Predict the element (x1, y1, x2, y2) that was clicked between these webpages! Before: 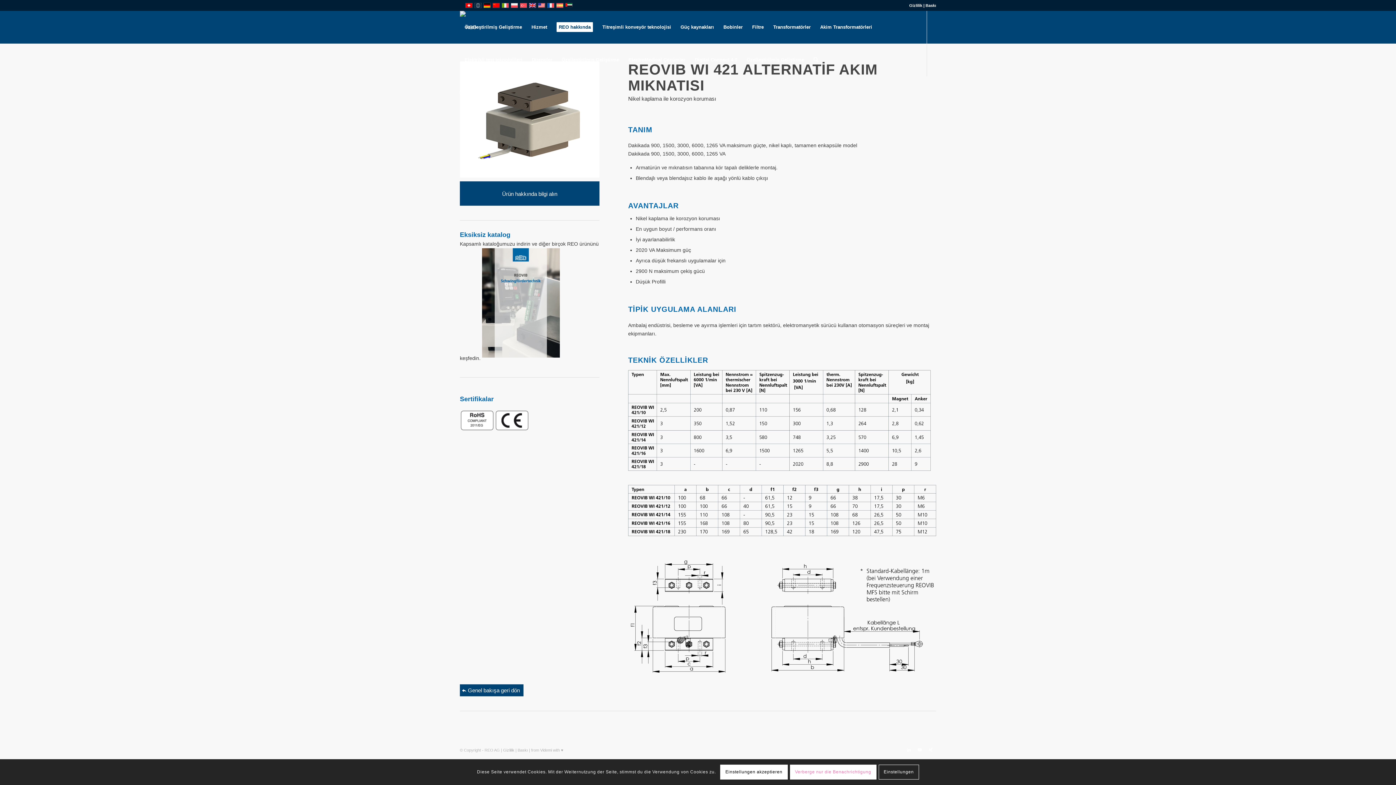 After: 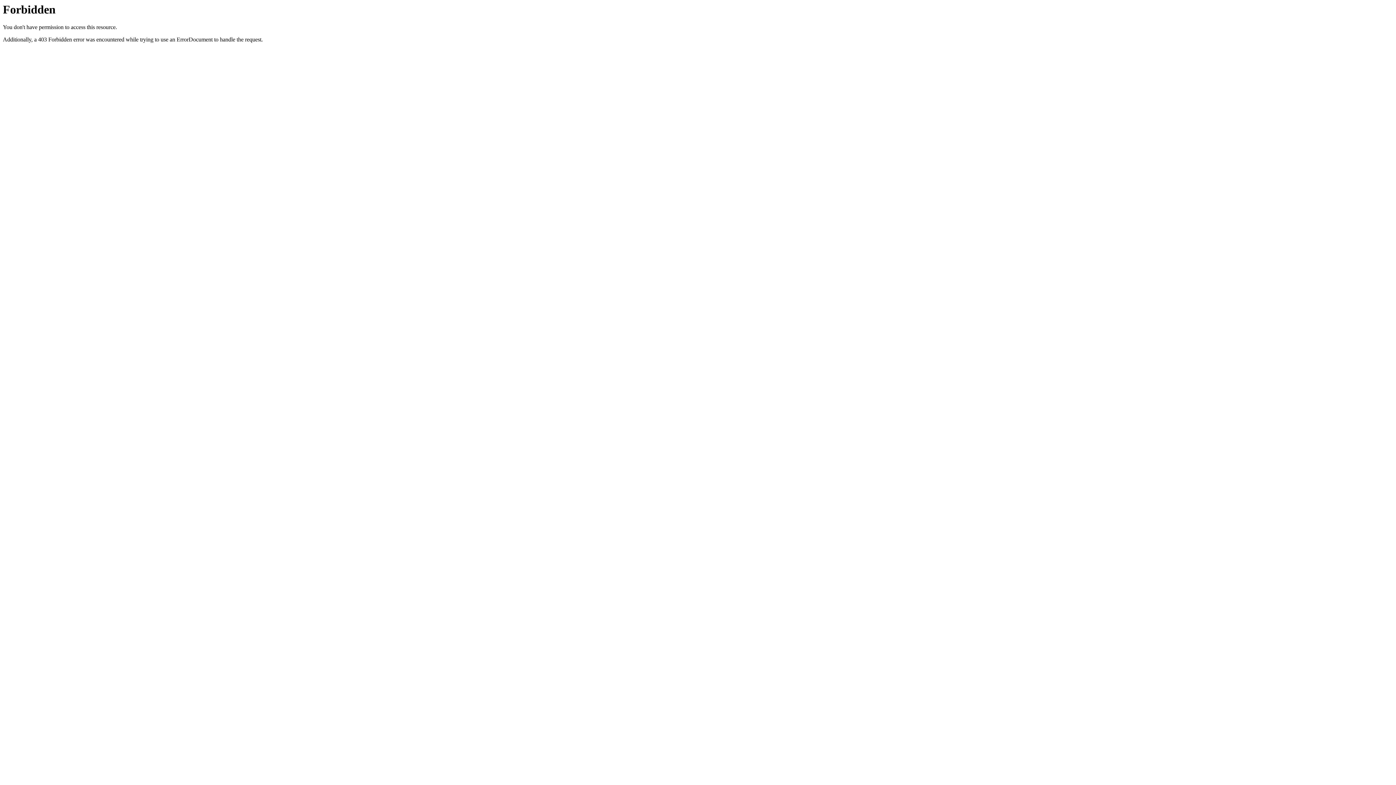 Action: label: Digital Connect 4.0 bbox: (690, 43, 742, 76)